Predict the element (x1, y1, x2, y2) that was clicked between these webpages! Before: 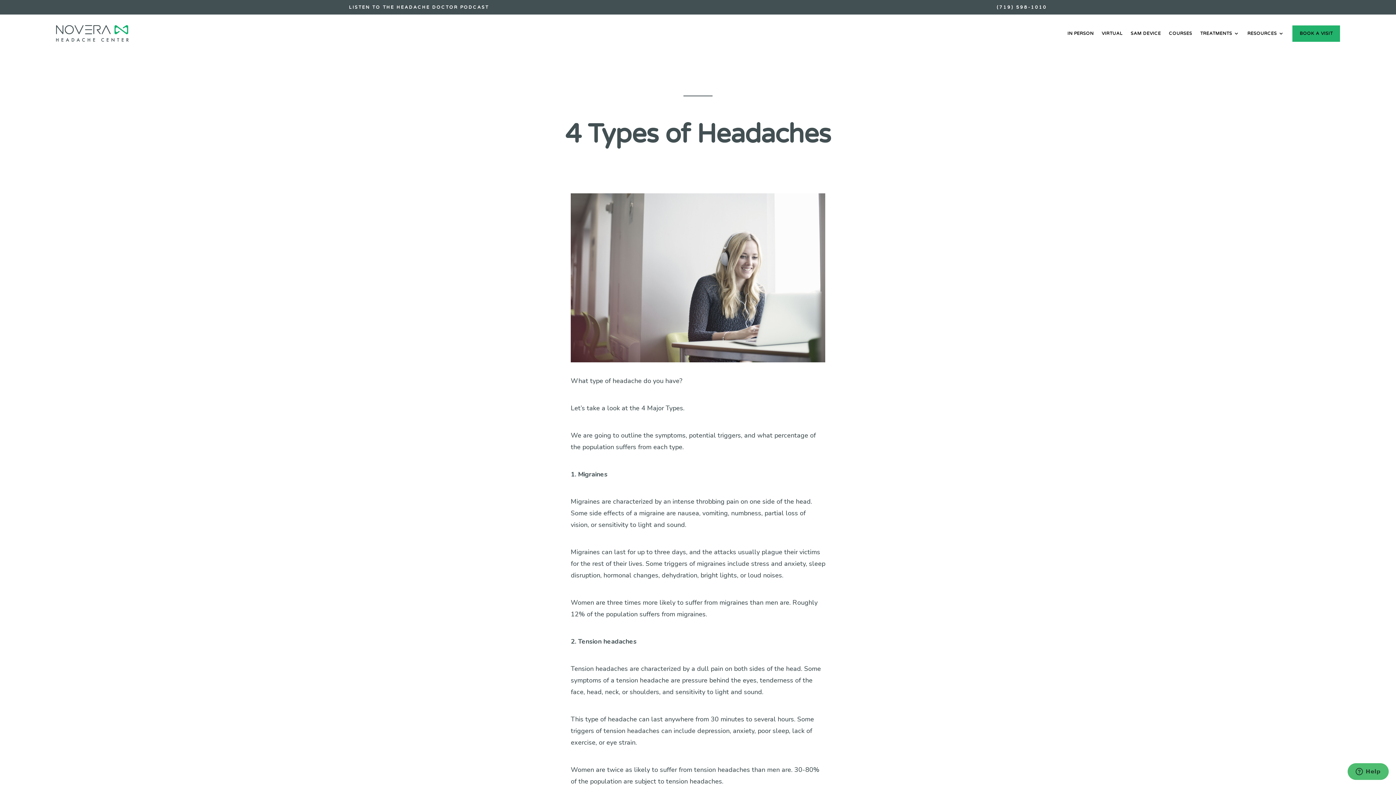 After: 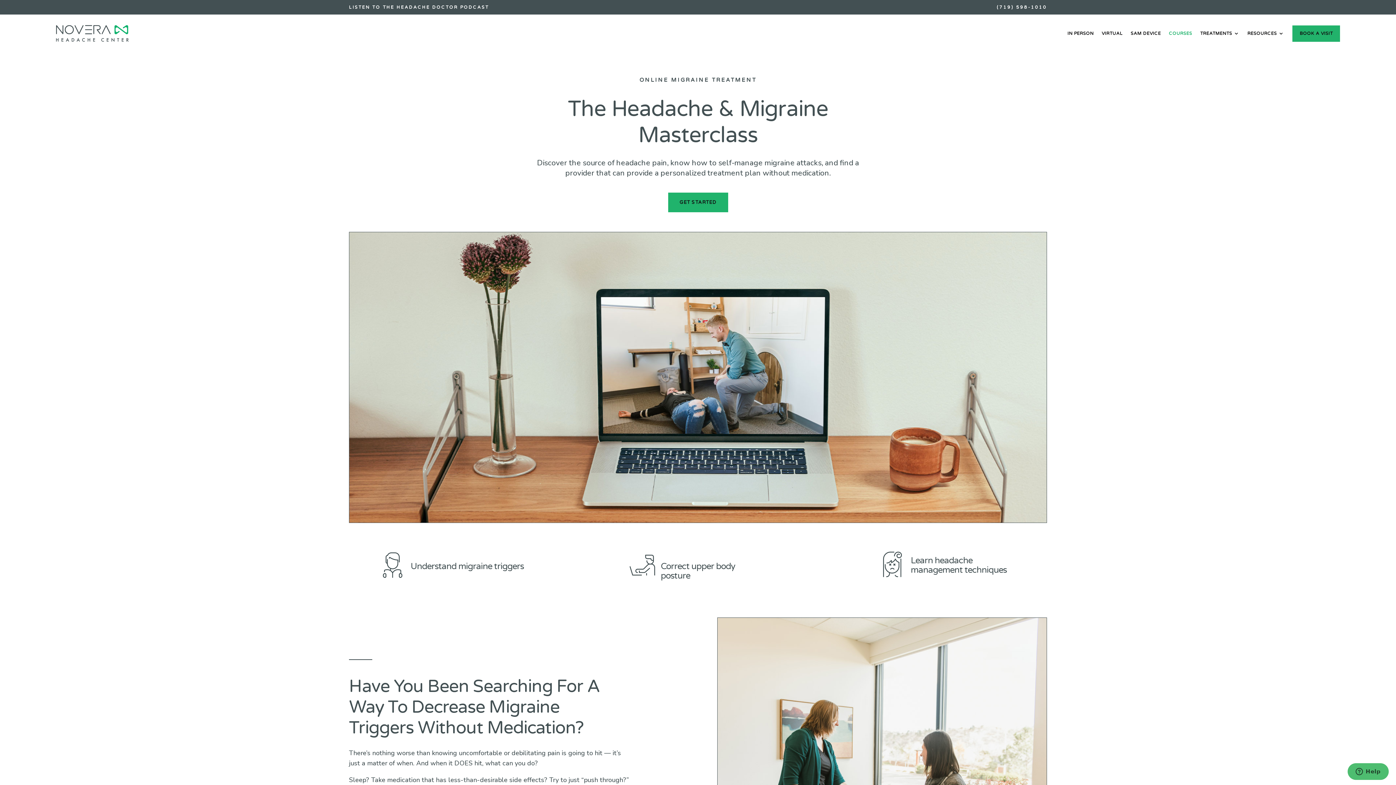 Action: label: COURSES bbox: (1169, 18, 1192, 48)